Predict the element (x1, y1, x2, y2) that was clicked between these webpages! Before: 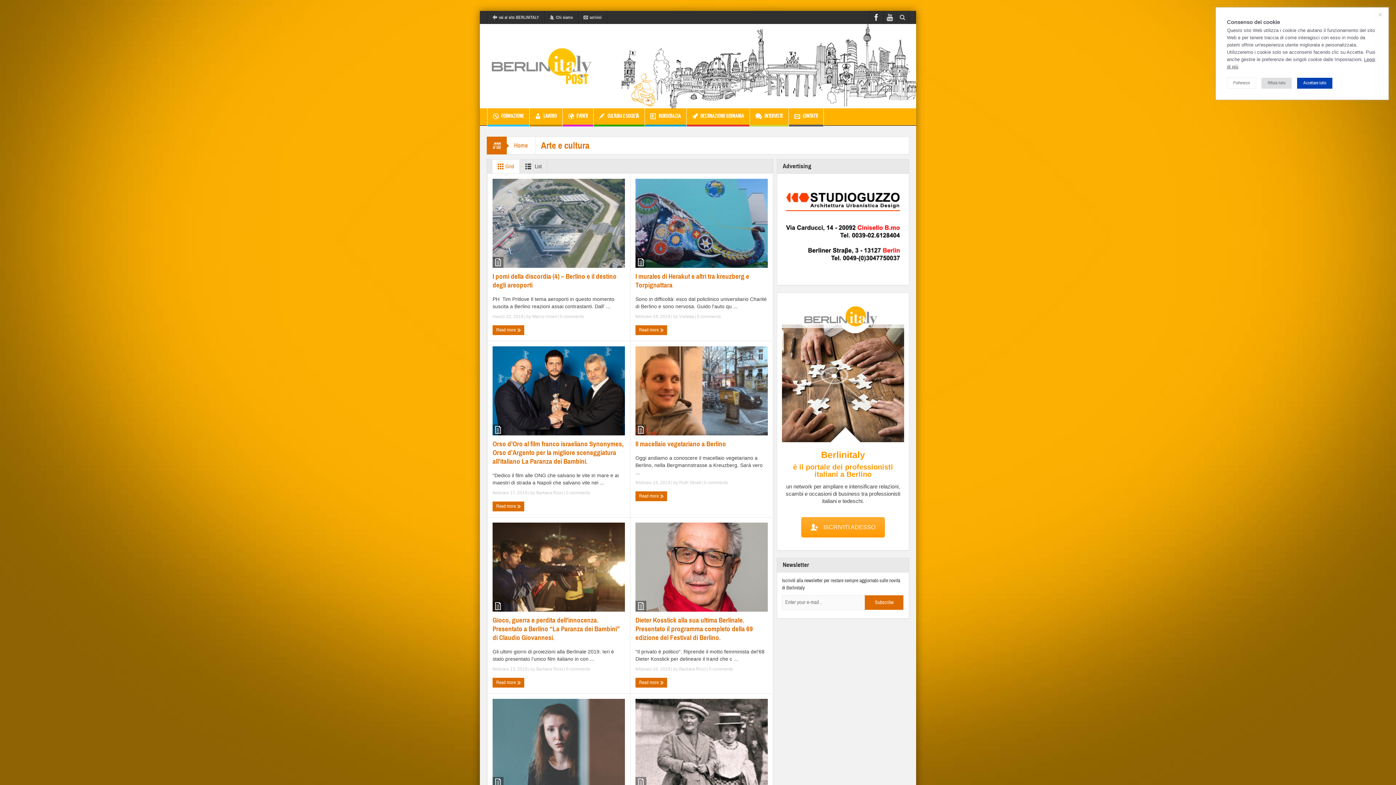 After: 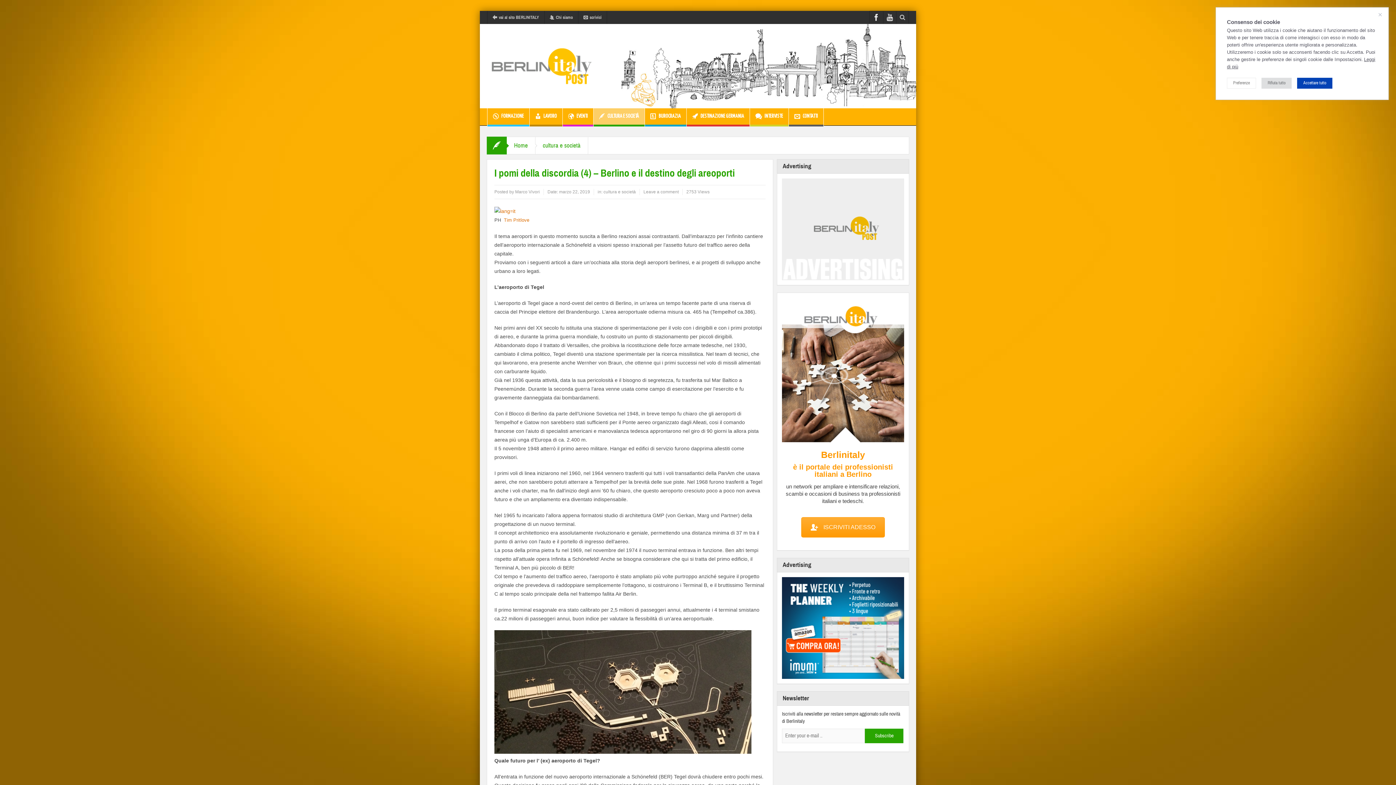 Action: label:  0 comments bbox: (558, 314, 584, 319)